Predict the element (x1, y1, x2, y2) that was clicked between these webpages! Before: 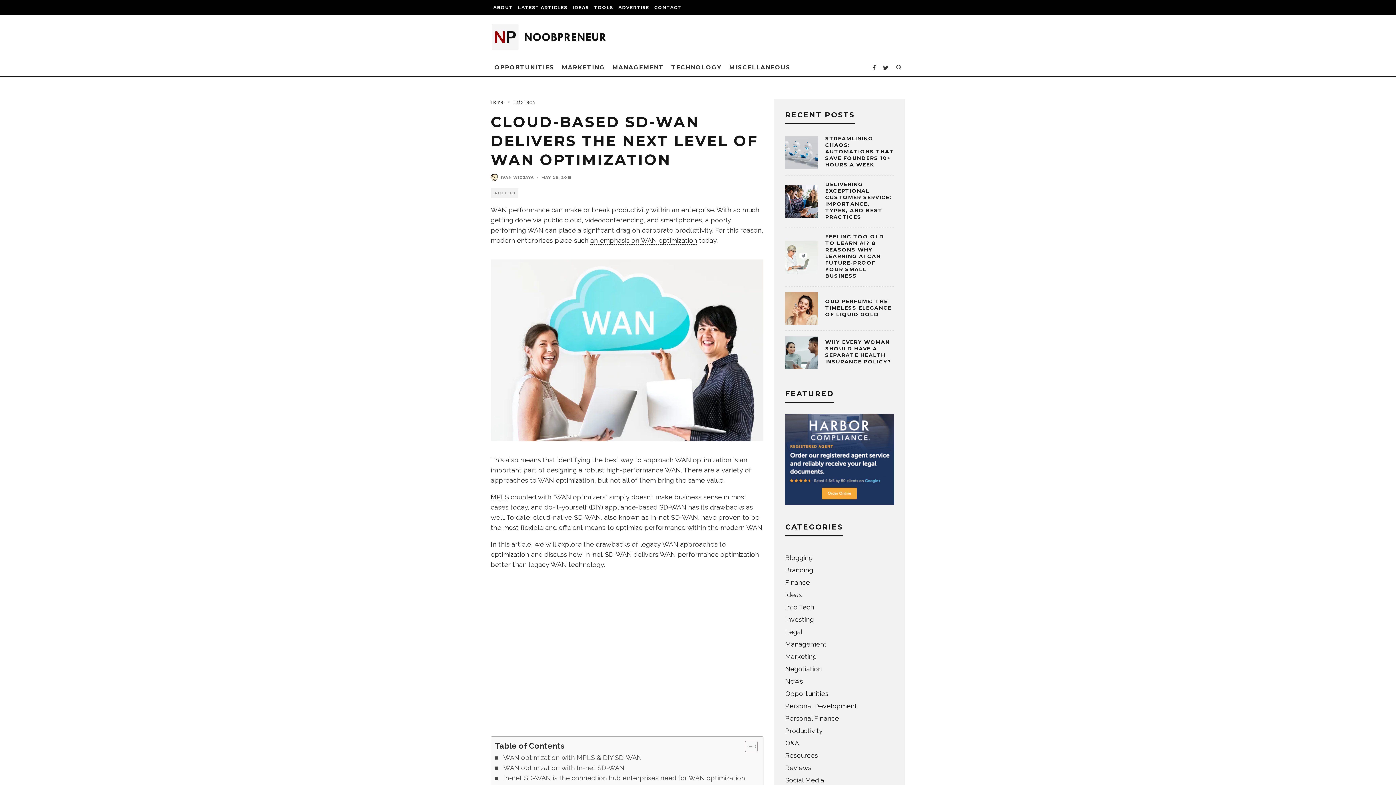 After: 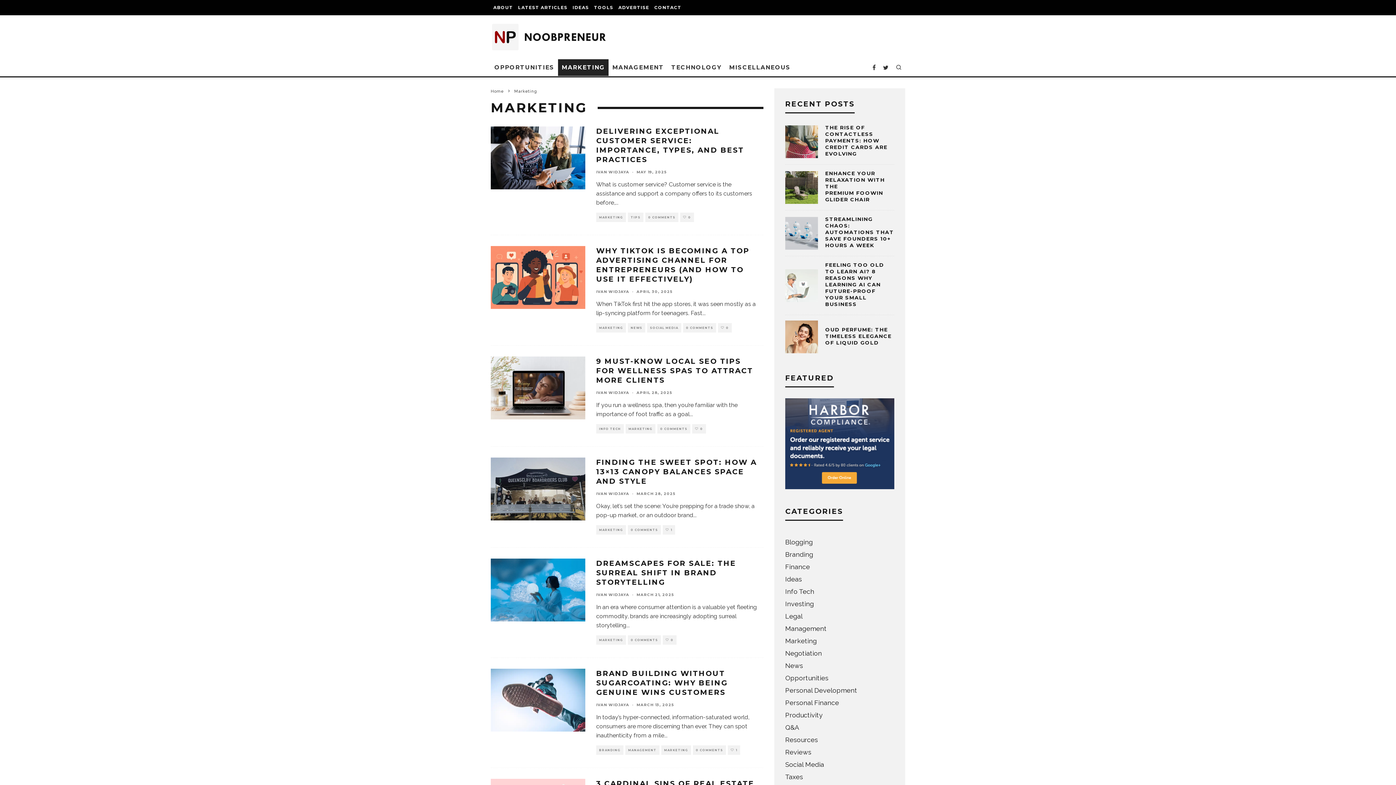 Action: bbox: (558, 59, 608, 76) label: MARKETING